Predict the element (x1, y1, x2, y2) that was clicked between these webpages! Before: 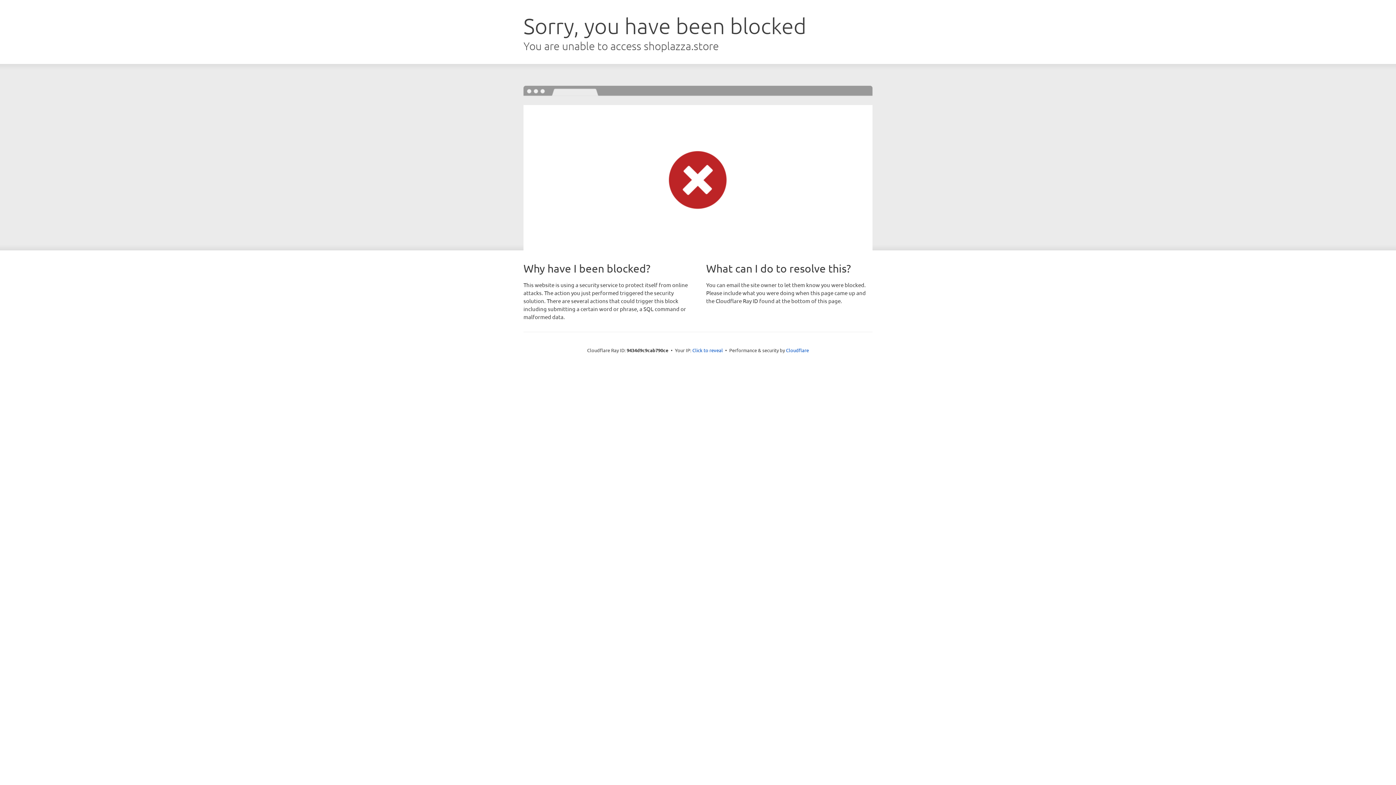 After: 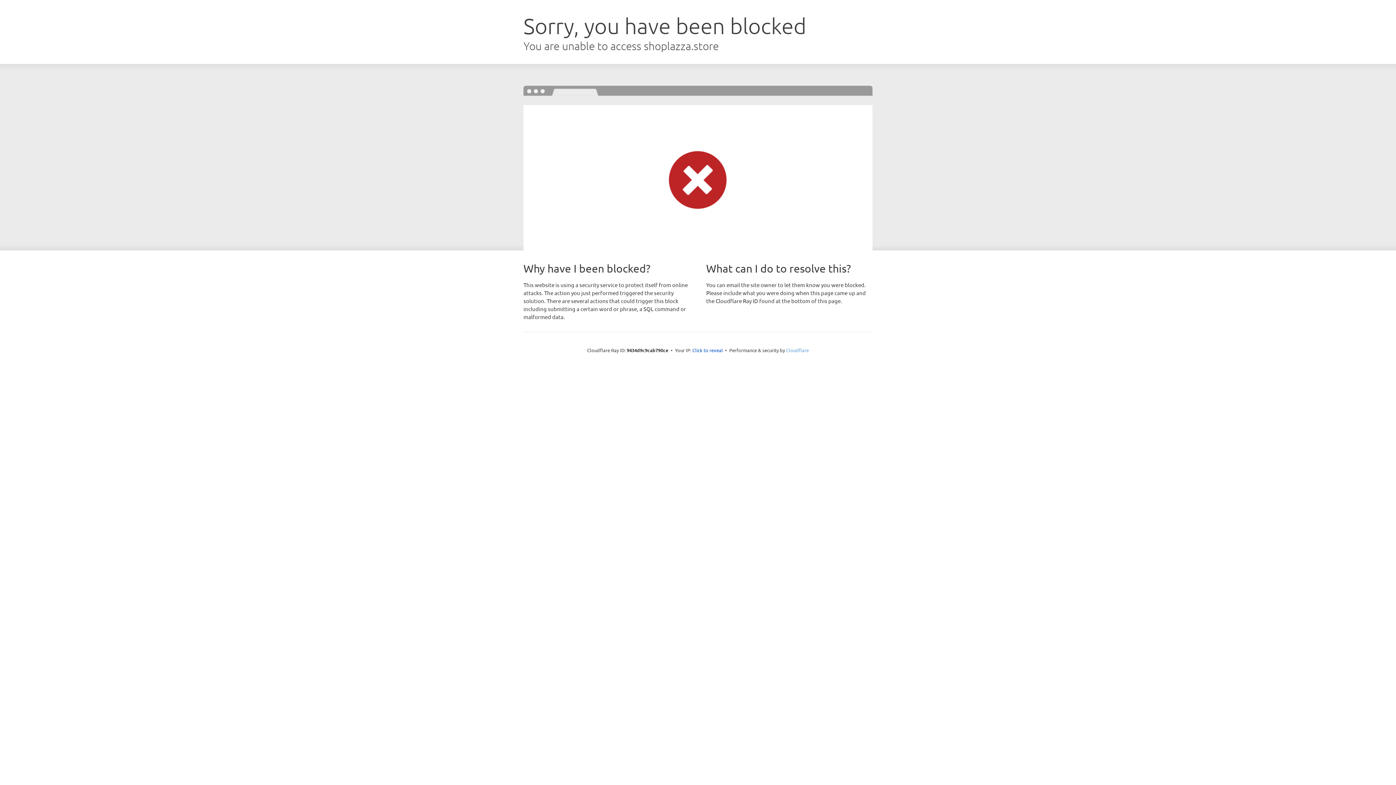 Action: label: Cloudflare bbox: (786, 347, 809, 353)